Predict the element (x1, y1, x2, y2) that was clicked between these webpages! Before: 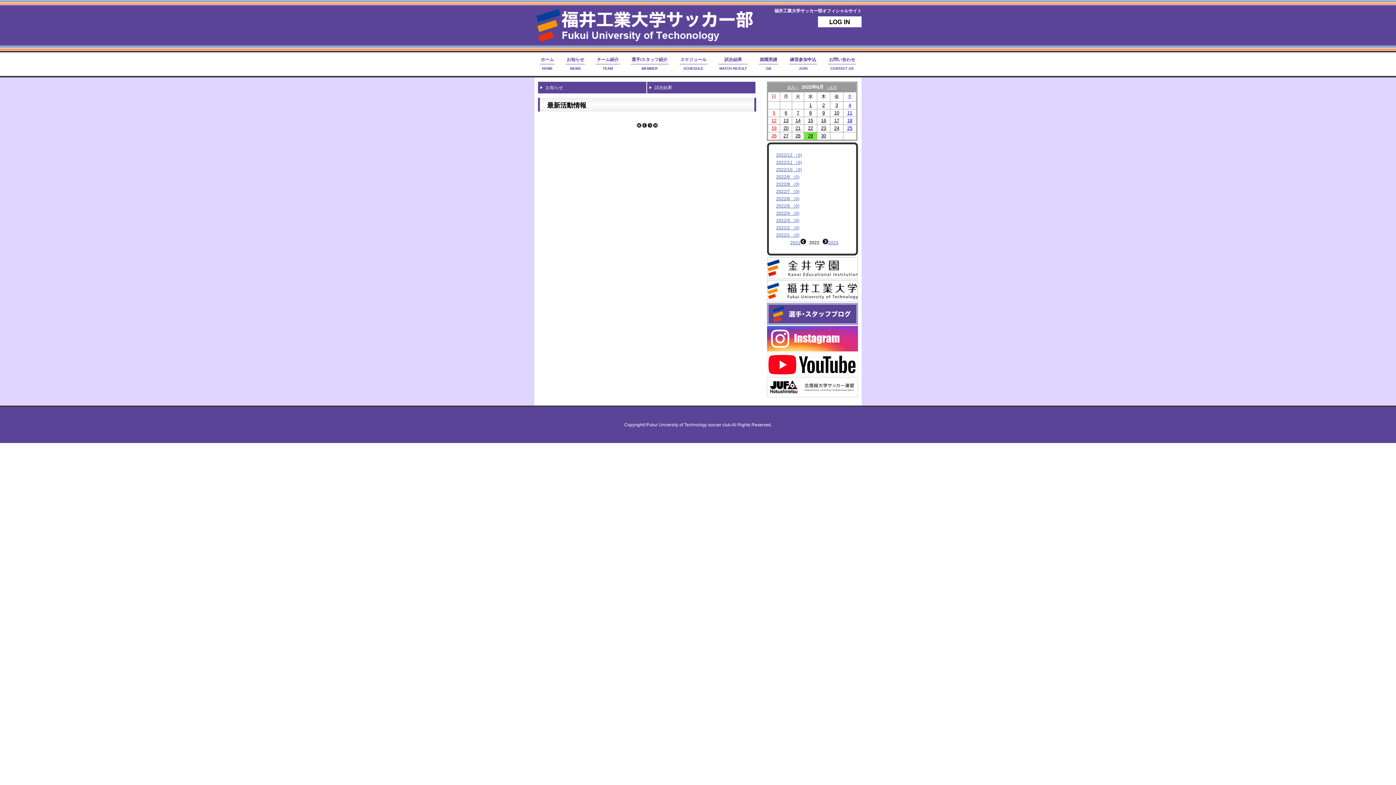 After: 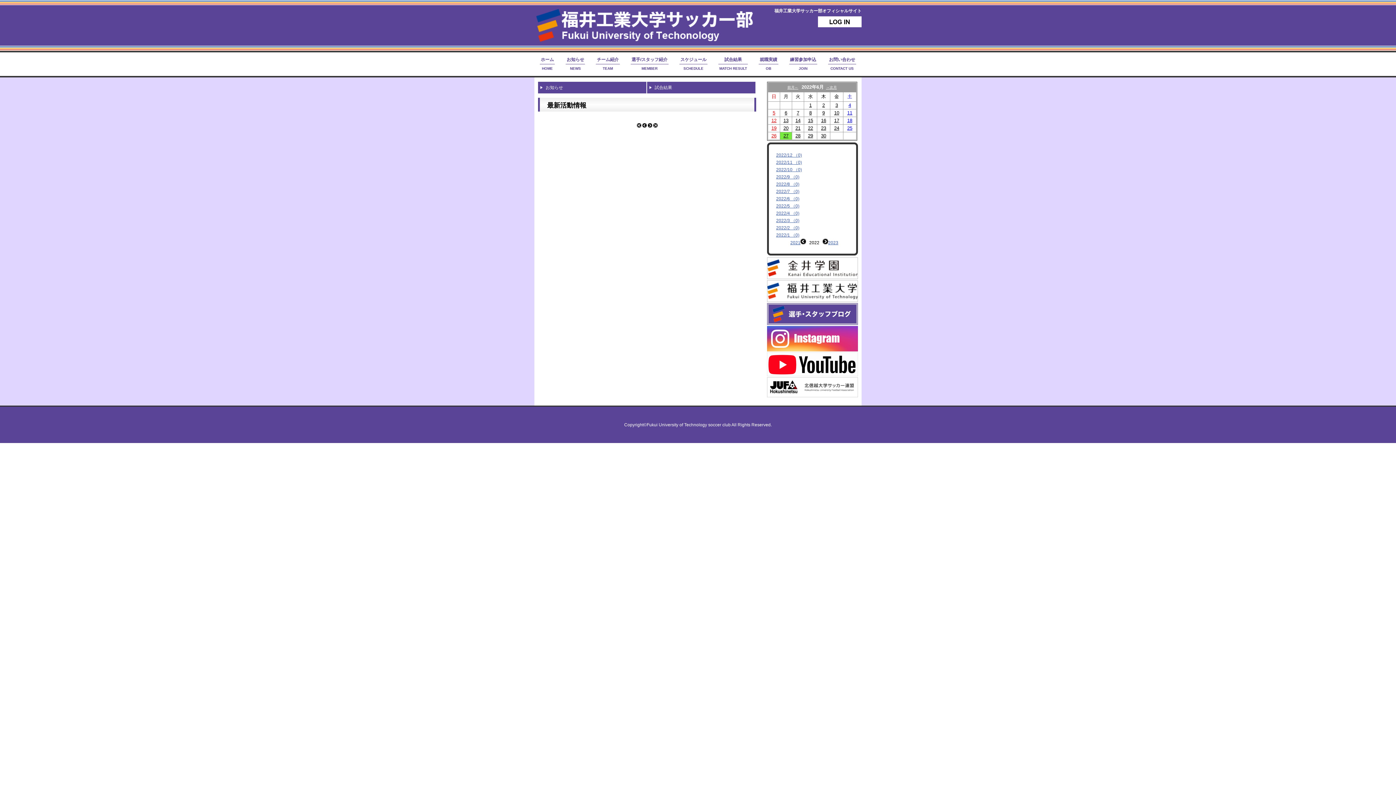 Action: bbox: (783, 133, 788, 138) label: 27